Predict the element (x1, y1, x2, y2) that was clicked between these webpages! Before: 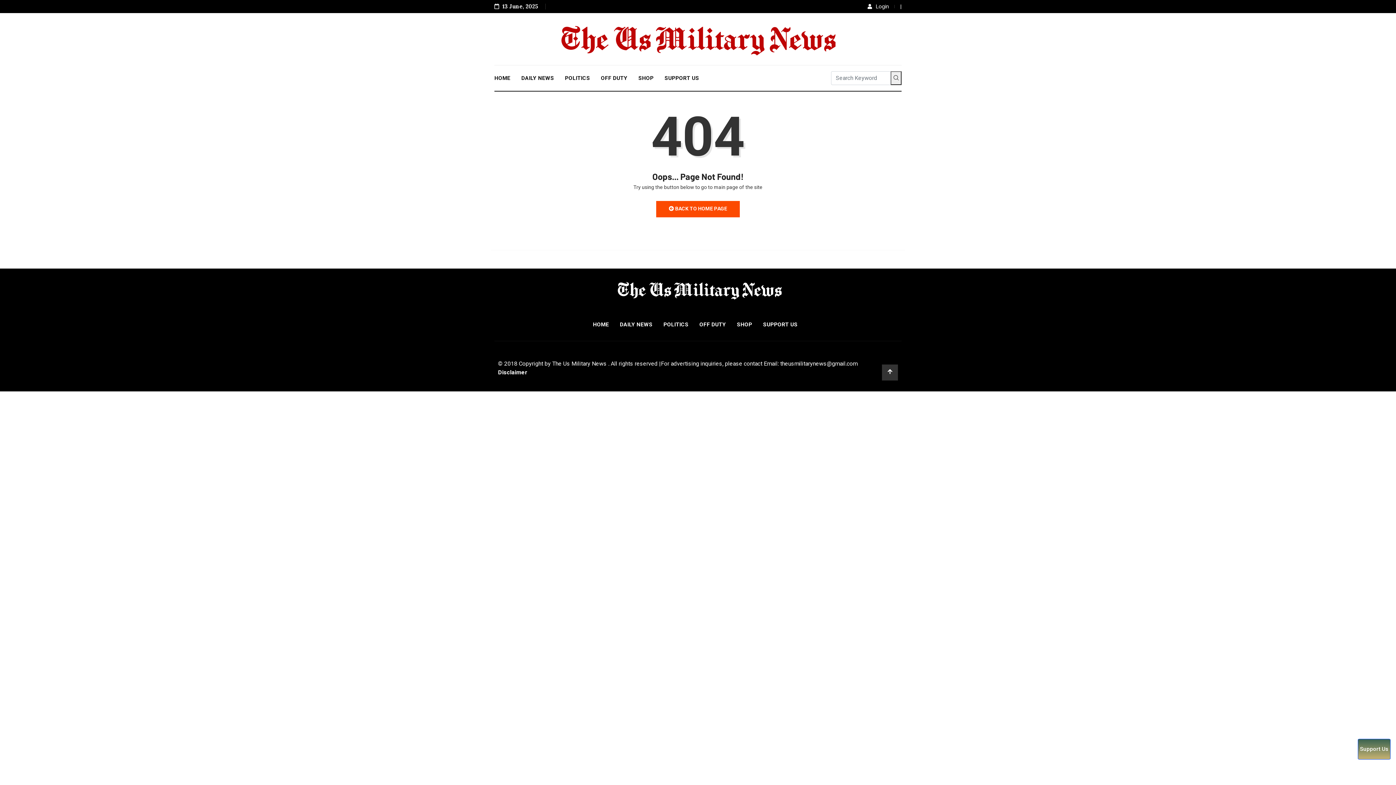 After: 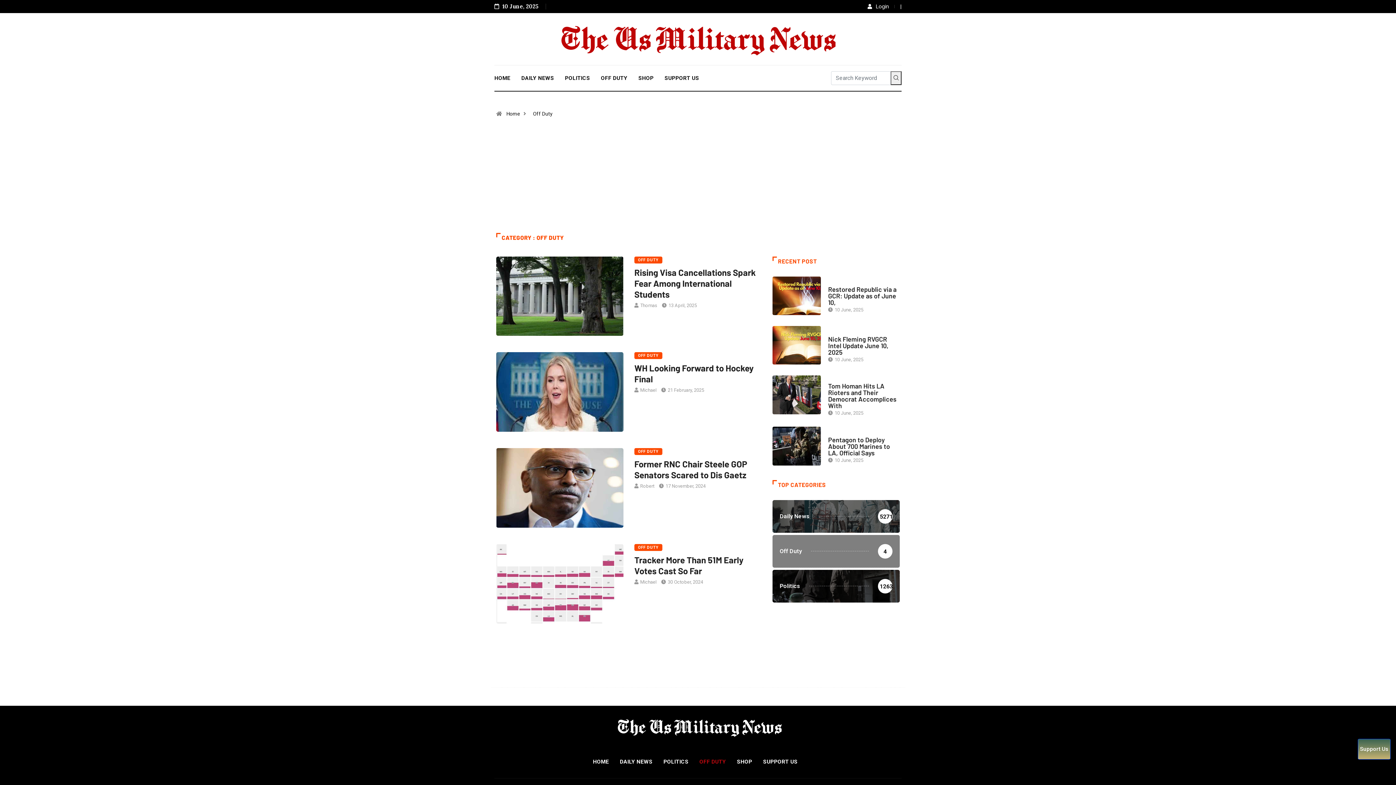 Action: label: OFF DUTY bbox: (595, 65, 633, 90)